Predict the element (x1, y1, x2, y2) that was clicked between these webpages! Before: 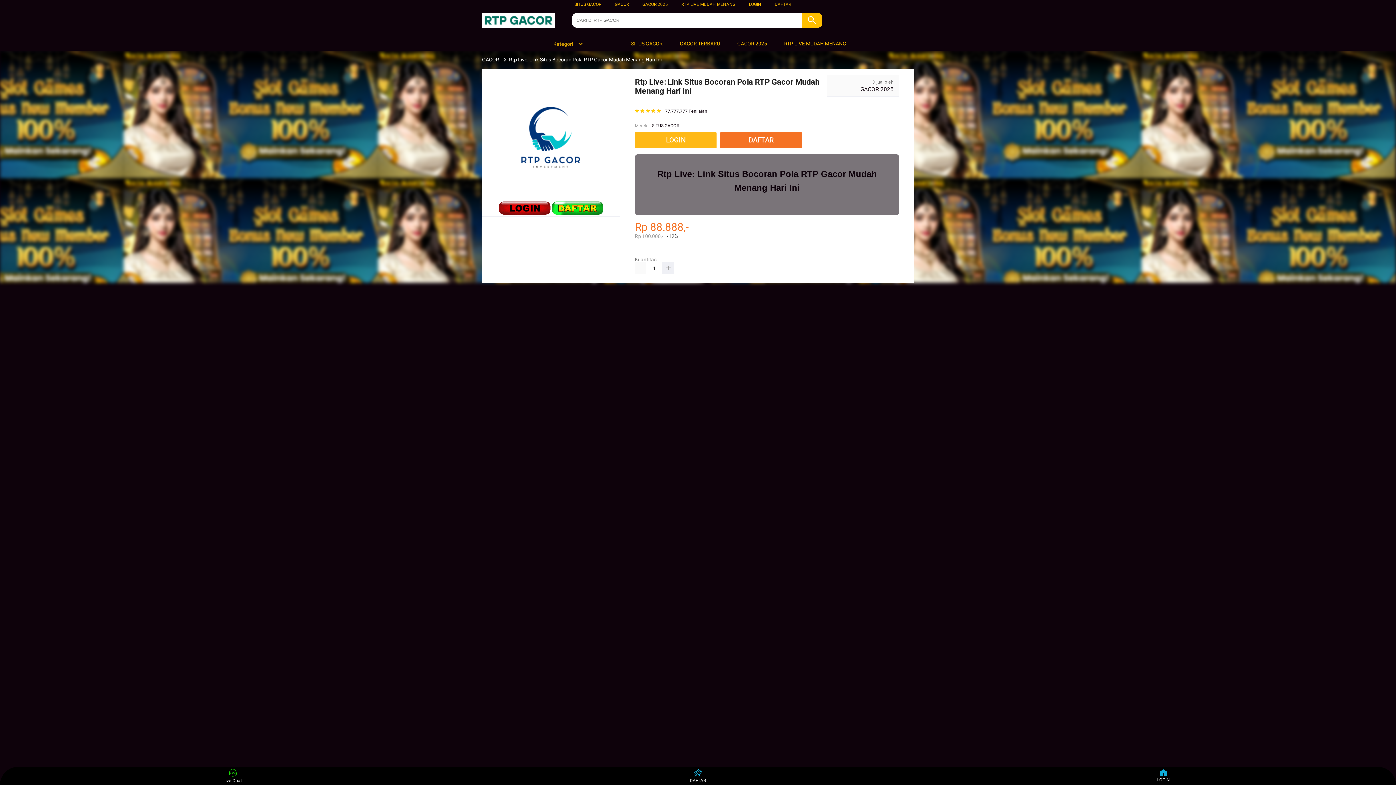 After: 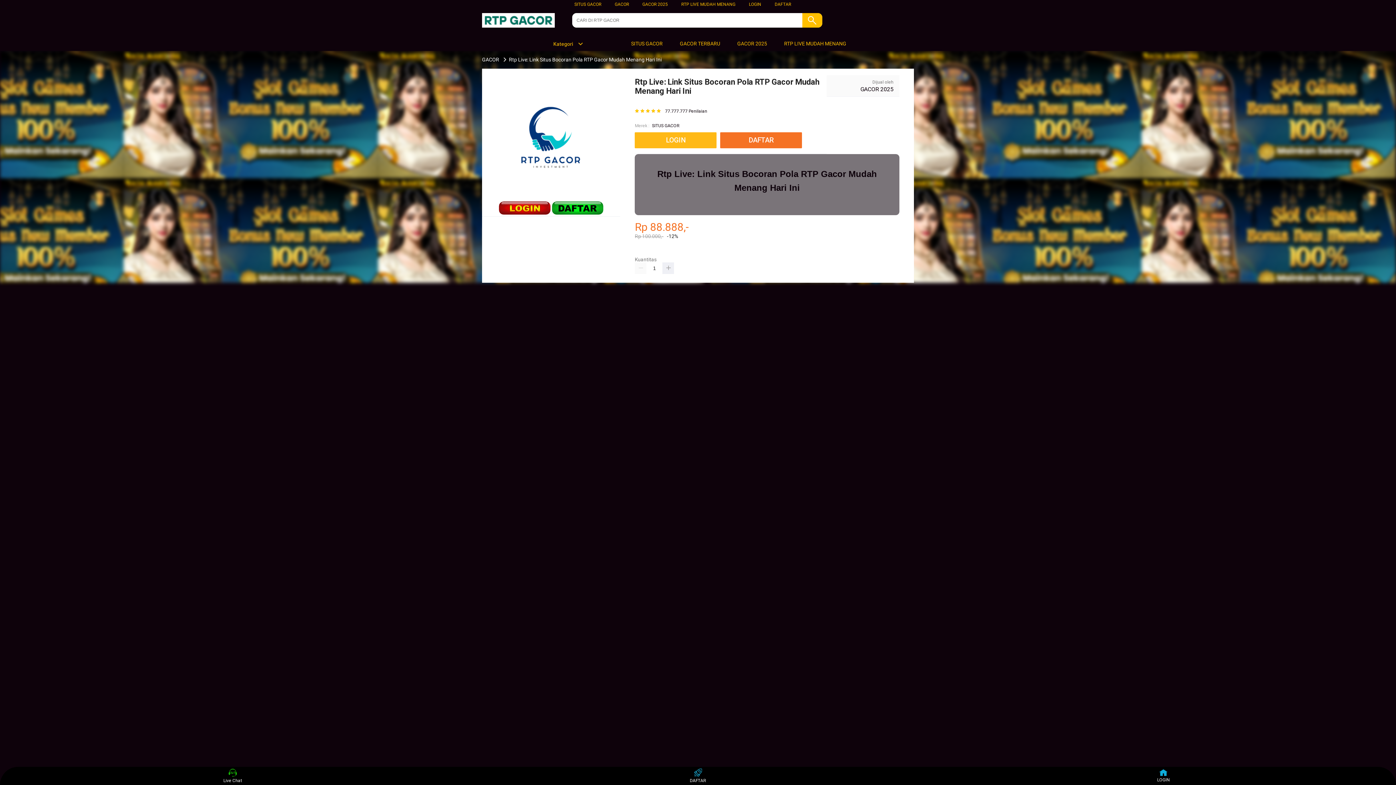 Action: label: GACOR bbox: (614, 1, 629, 6)